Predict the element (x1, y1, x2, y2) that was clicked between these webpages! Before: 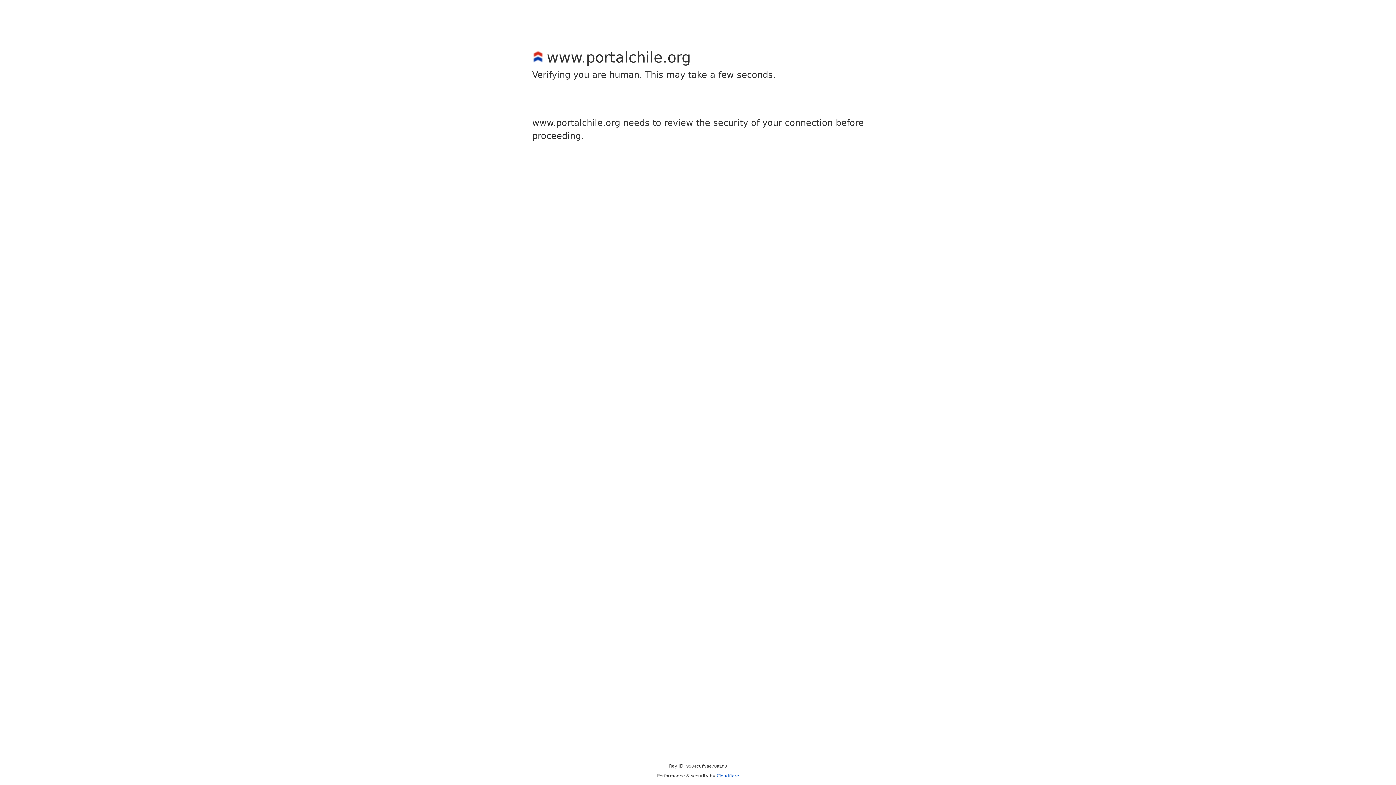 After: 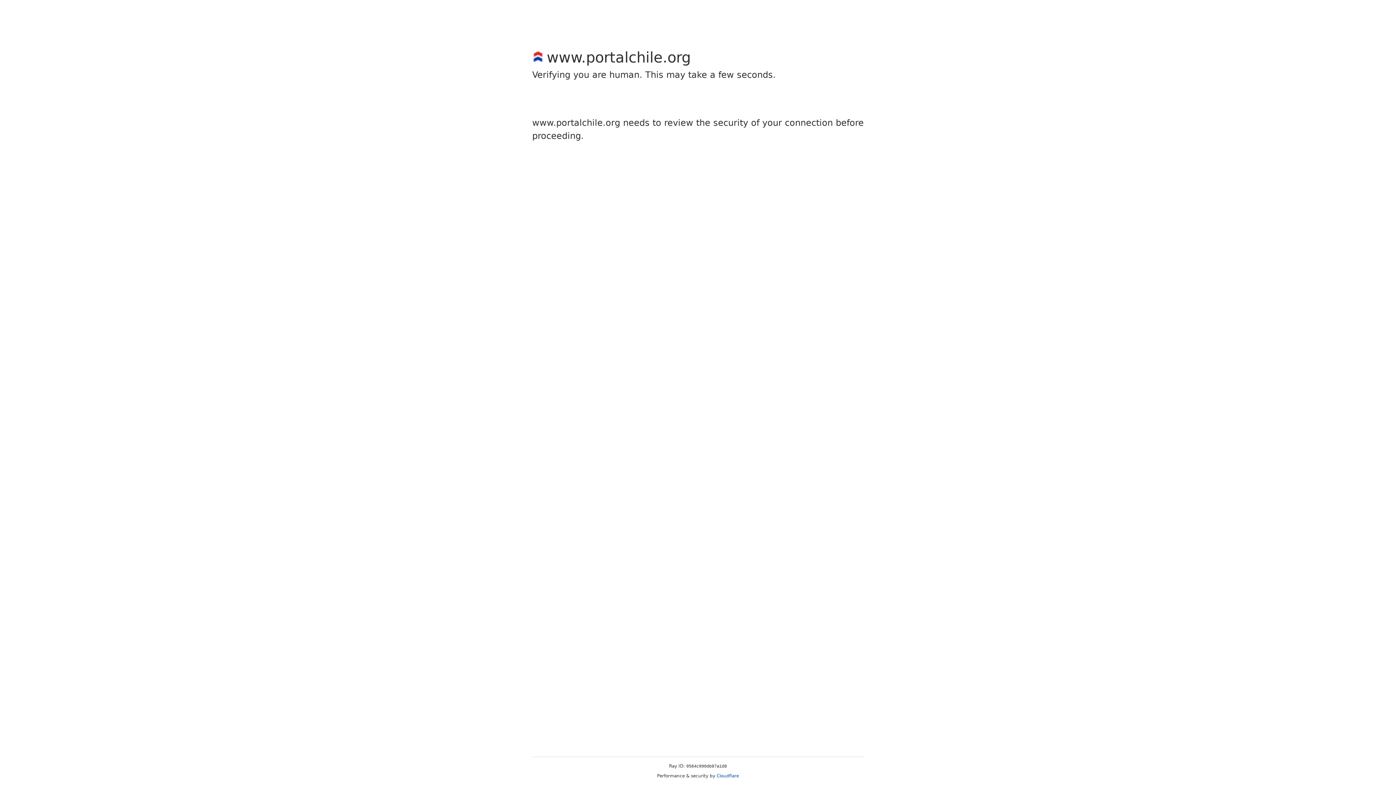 Action: label: Cloudflare bbox: (716, 773, 739, 778)